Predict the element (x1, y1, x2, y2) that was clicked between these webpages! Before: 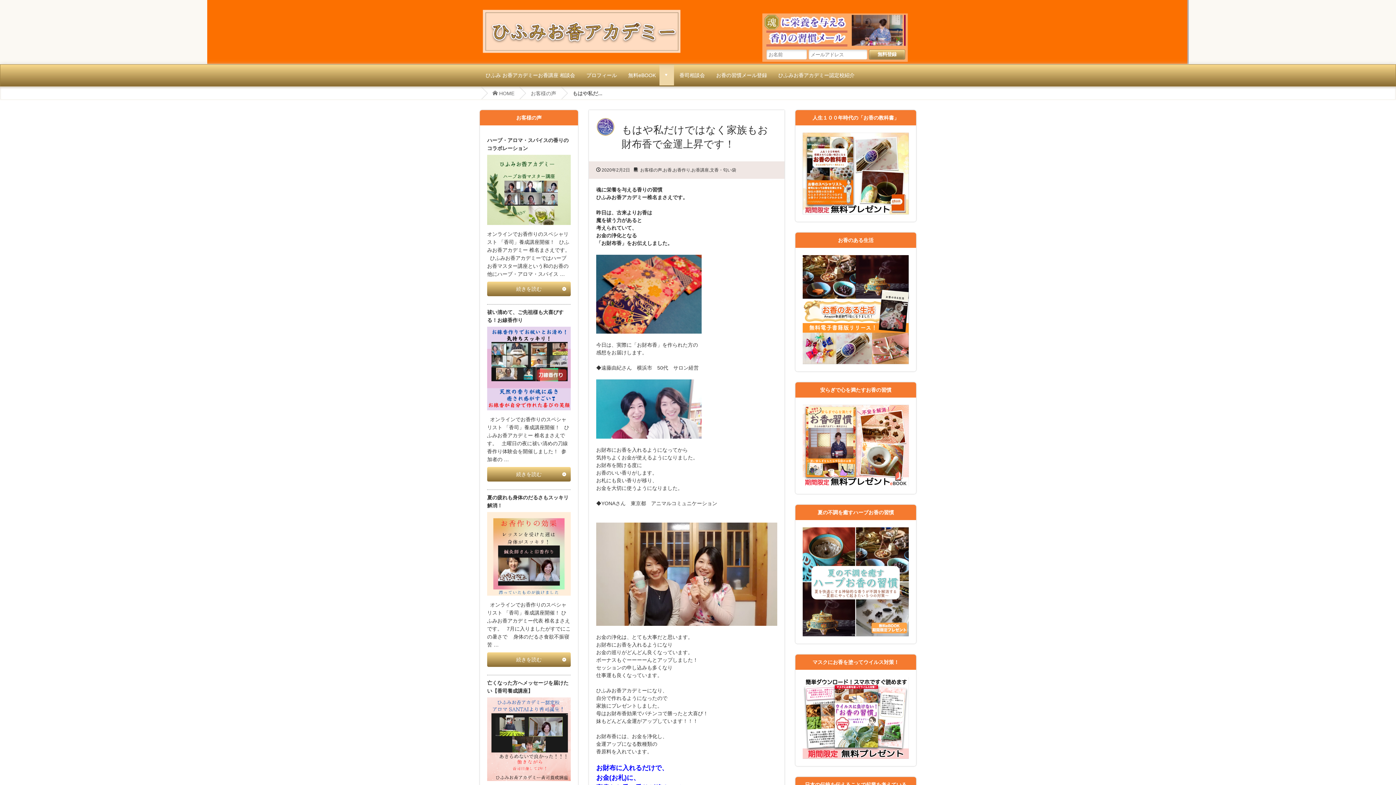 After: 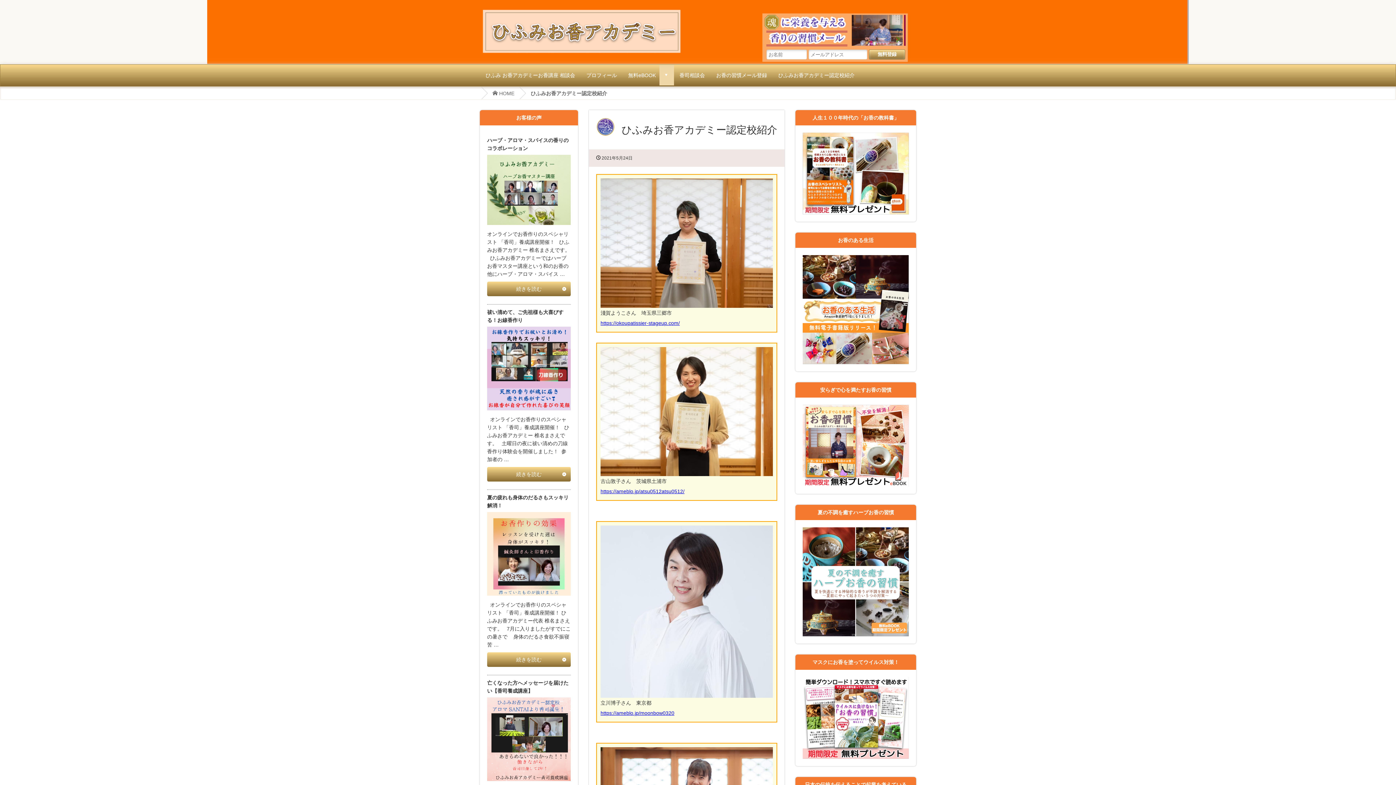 Action: bbox: (772, 64, 860, 86) label: ひふみお香アカデミー認定校紹介